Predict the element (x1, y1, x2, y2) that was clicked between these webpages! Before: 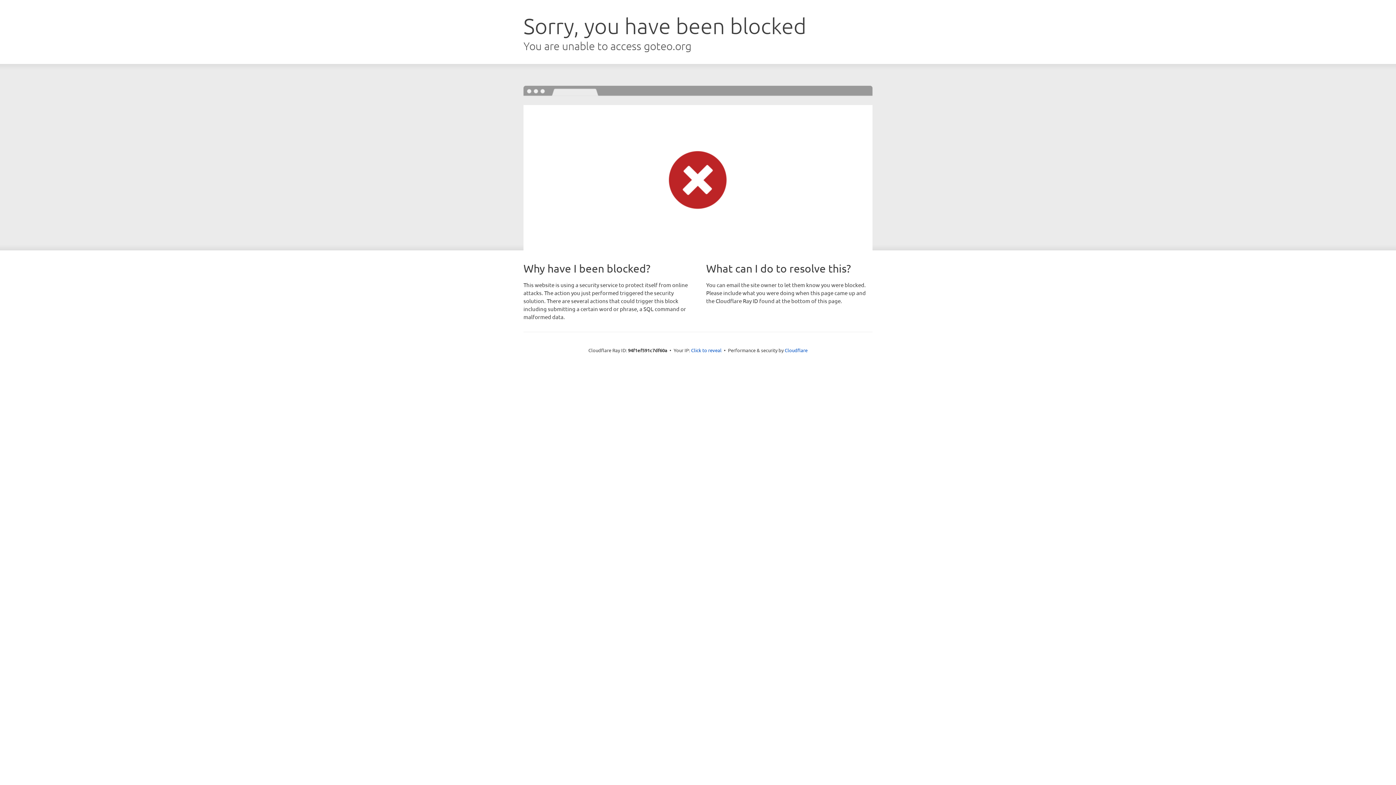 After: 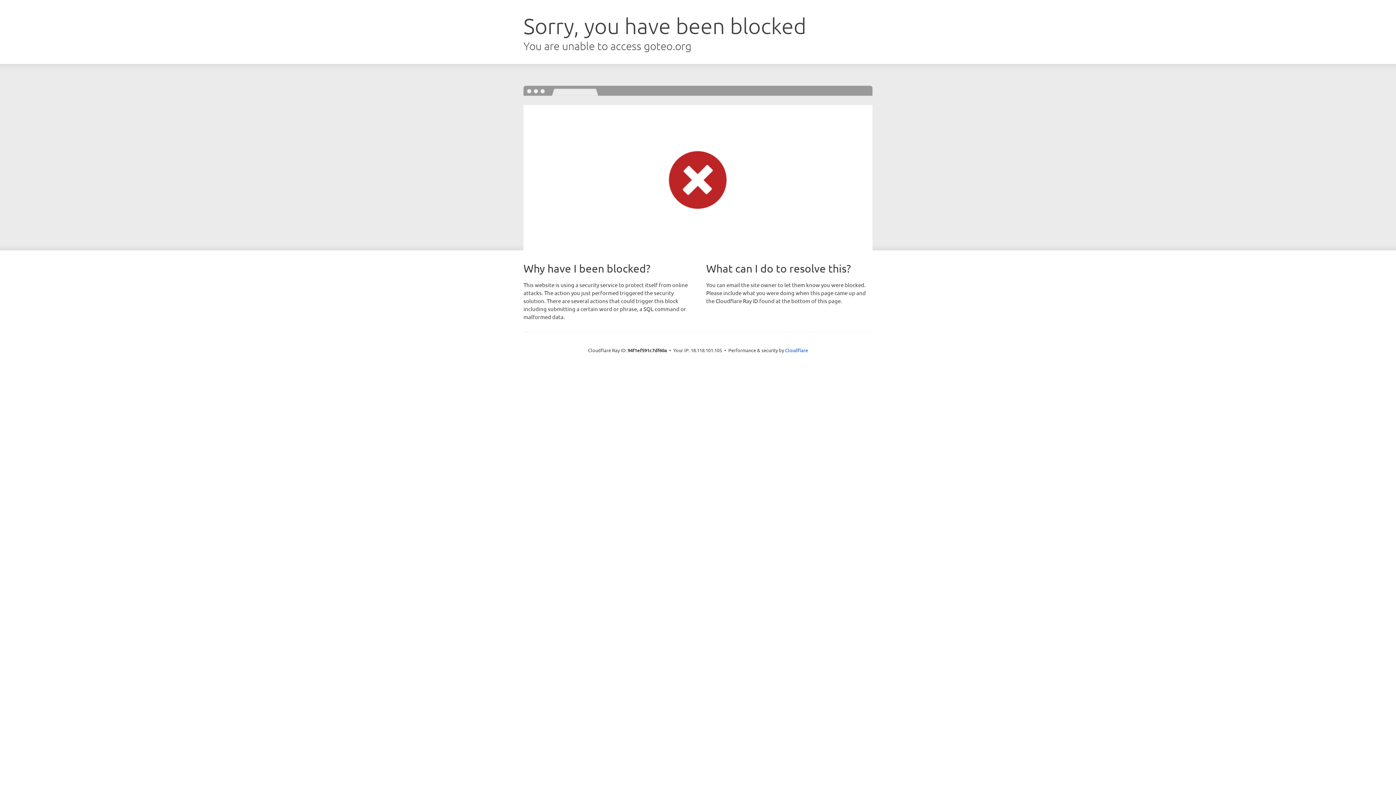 Action: label: Click to reveal bbox: (691, 346, 721, 353)